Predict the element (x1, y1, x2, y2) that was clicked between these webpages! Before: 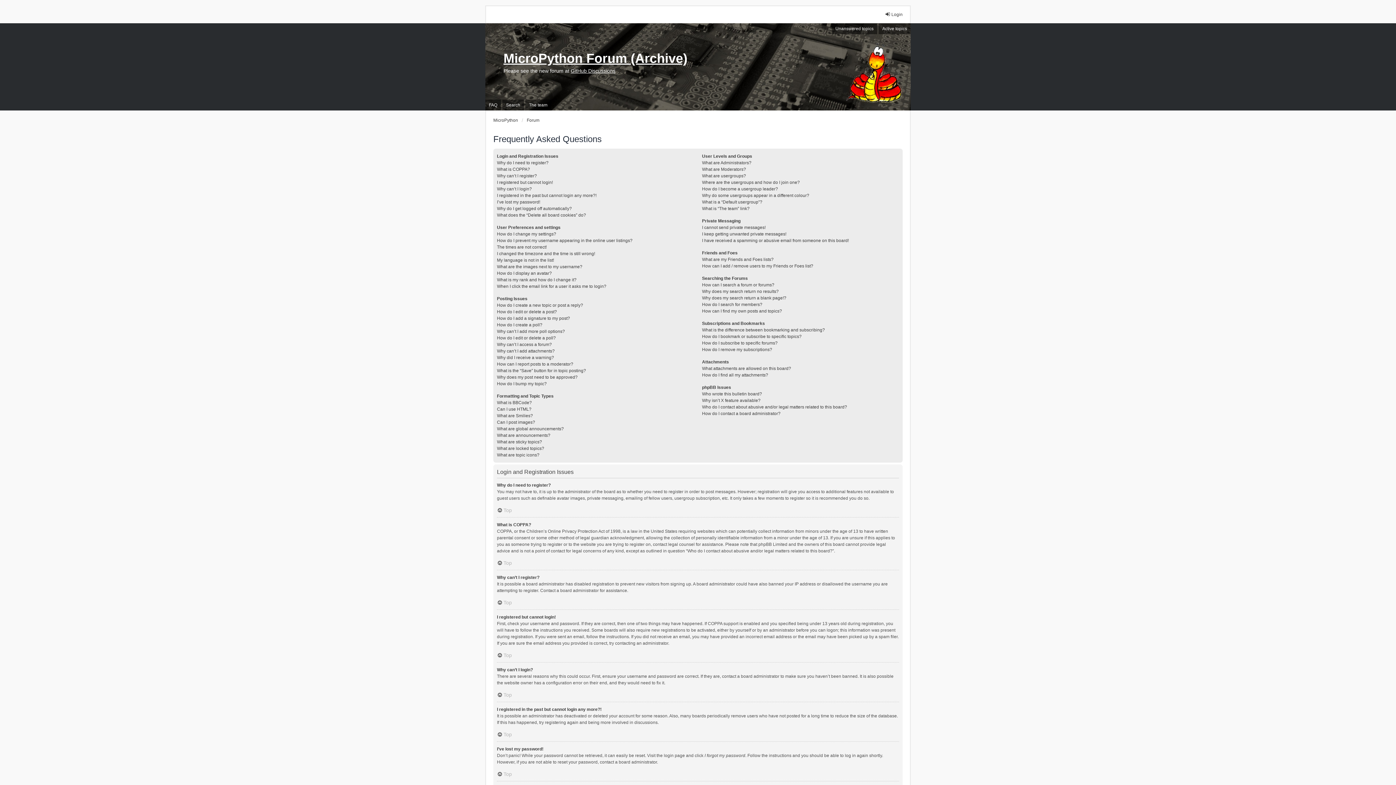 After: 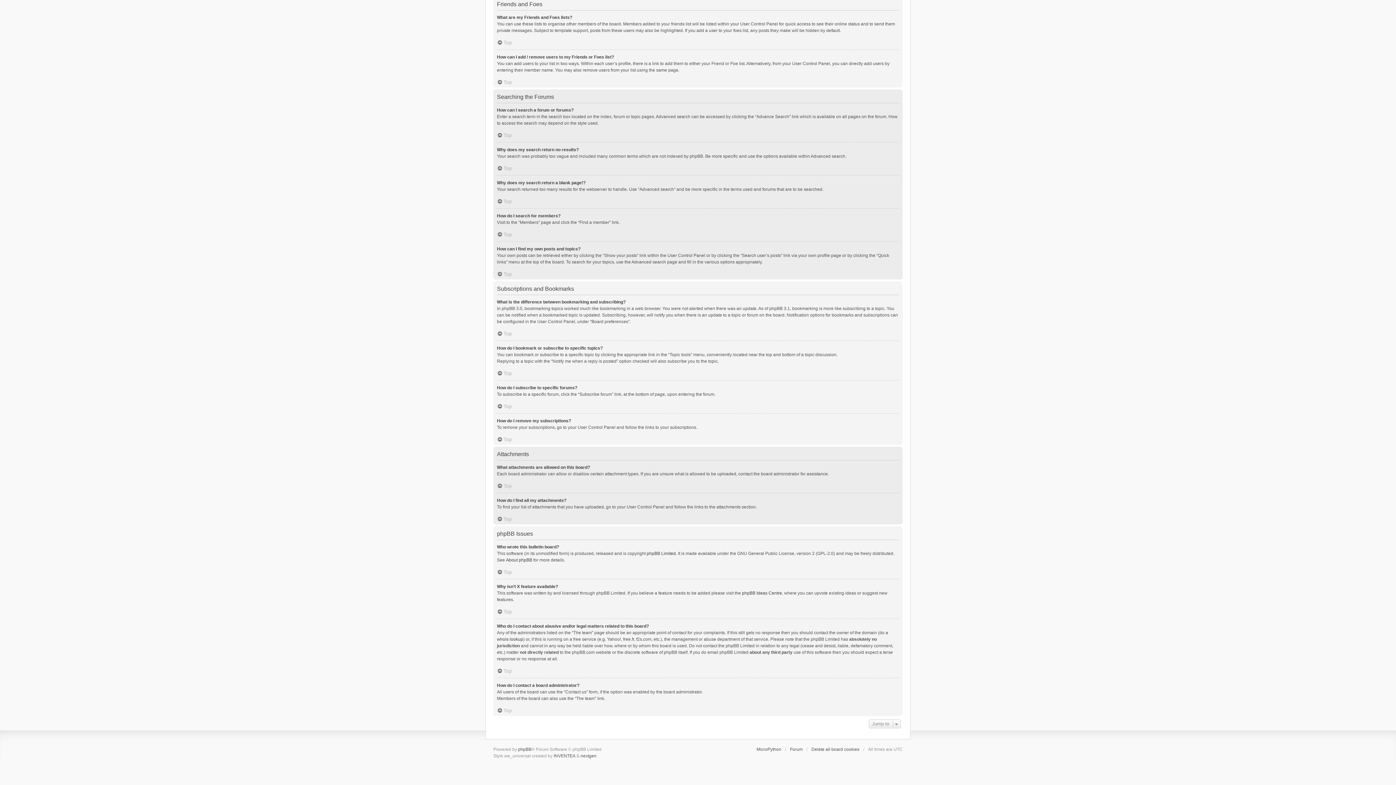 Action: label: What are my Friends and Foes lists? bbox: (702, 256, 773, 262)